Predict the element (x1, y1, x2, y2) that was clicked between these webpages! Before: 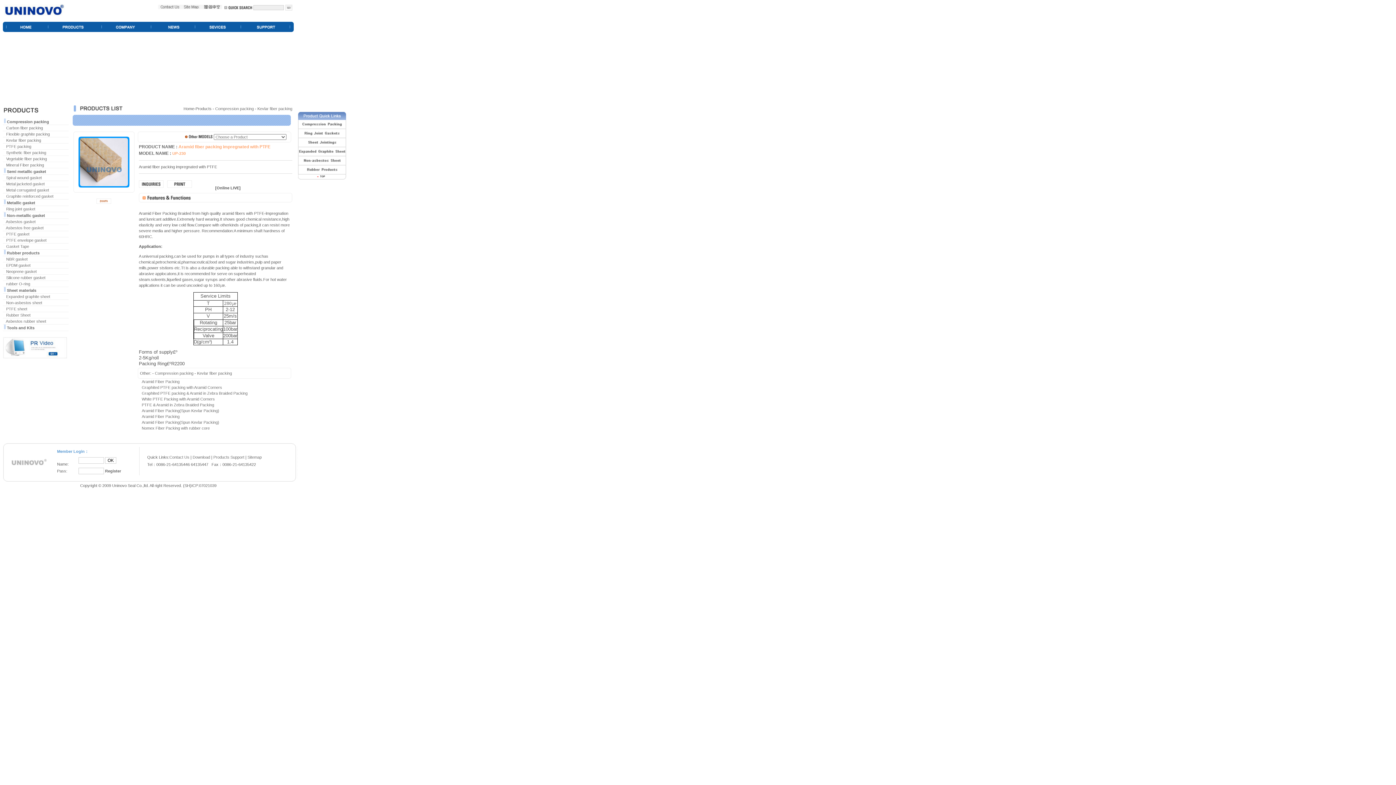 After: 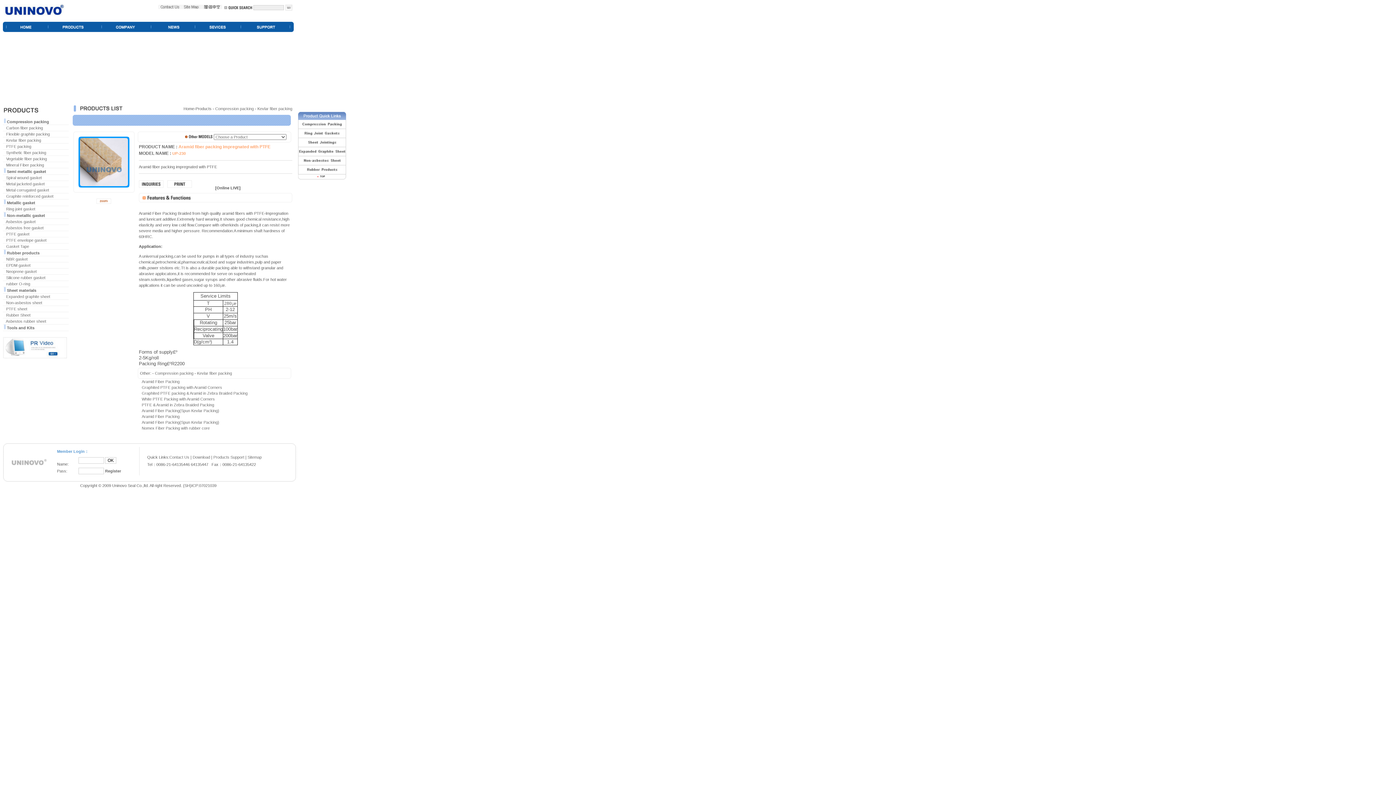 Action: bbox: (298, 178, 346, 182)